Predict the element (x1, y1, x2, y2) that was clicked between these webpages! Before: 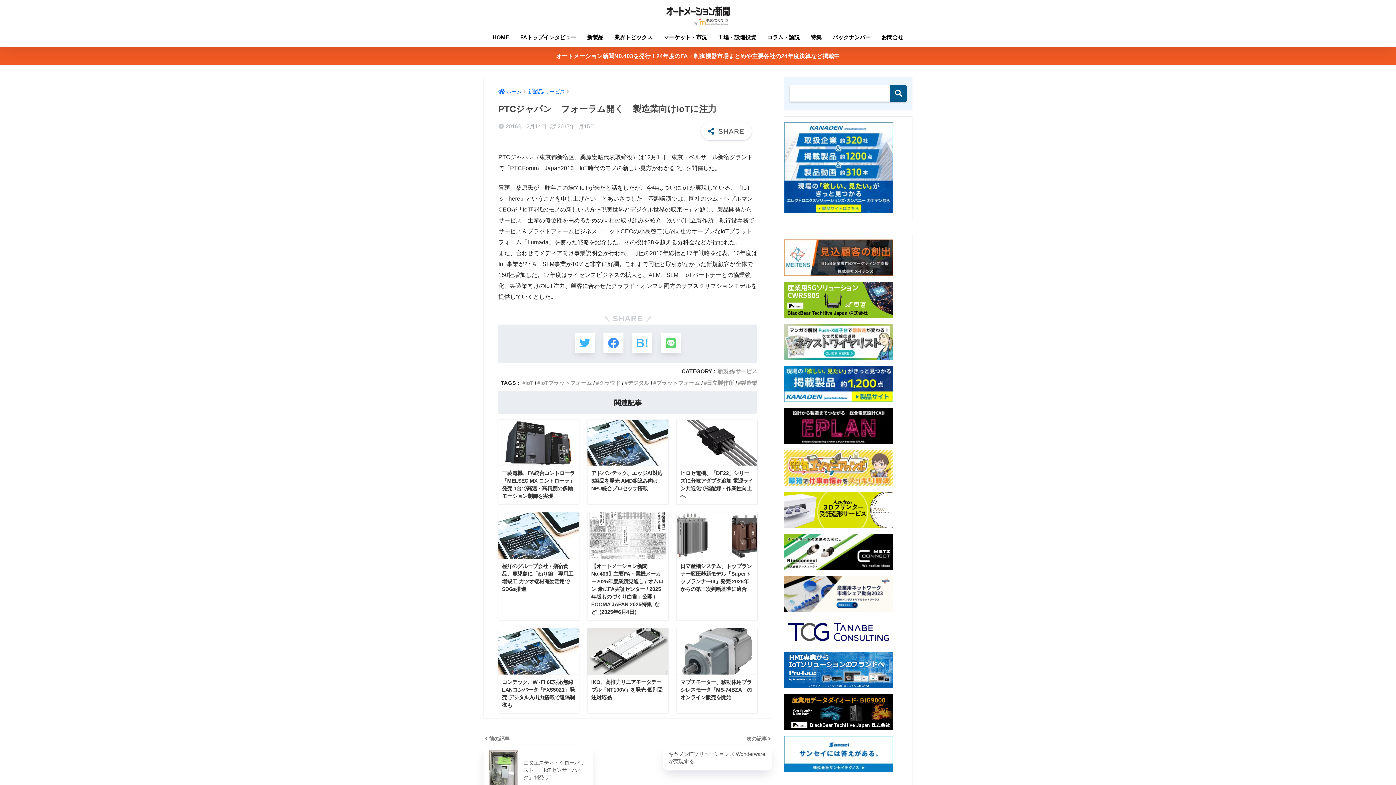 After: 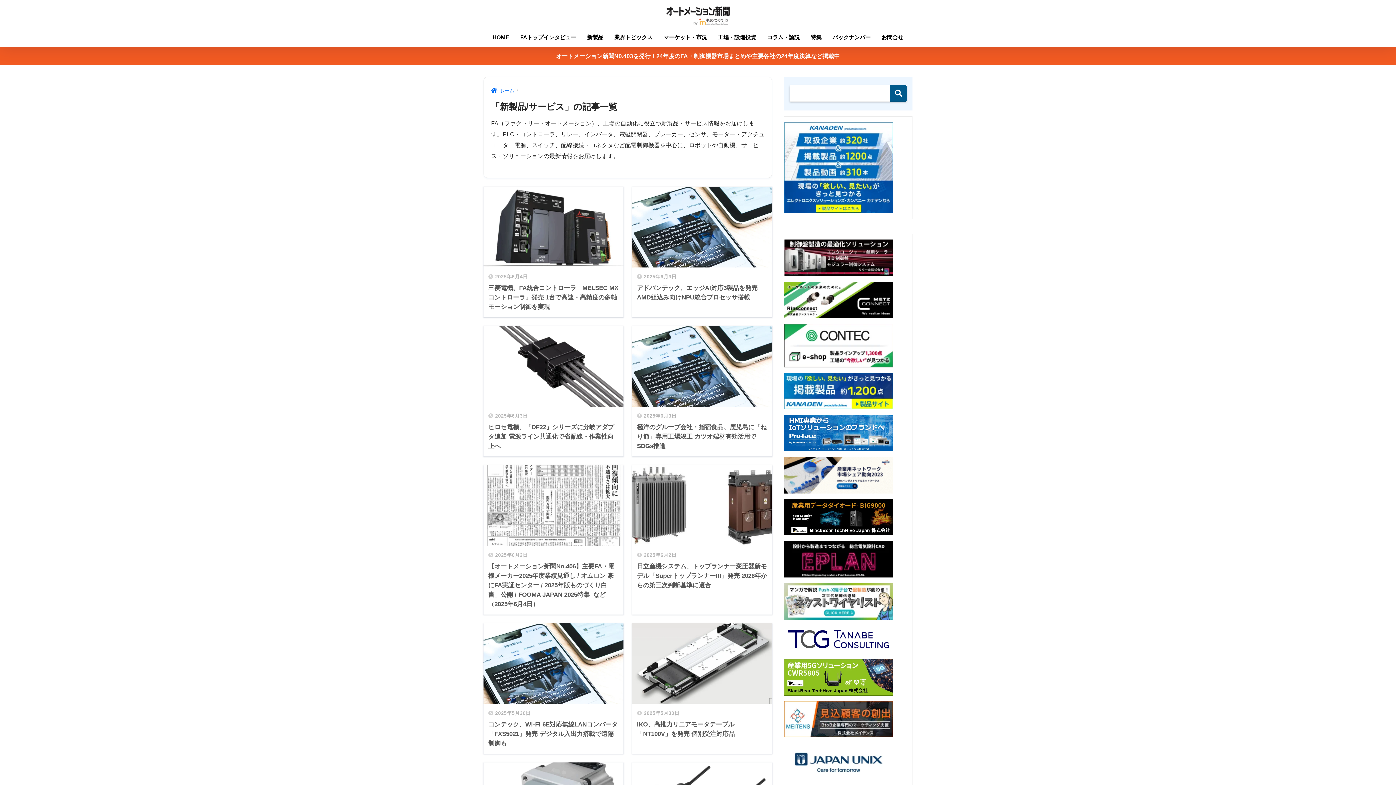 Action: label: 新製品/サービス bbox: (528, 88, 565, 94)